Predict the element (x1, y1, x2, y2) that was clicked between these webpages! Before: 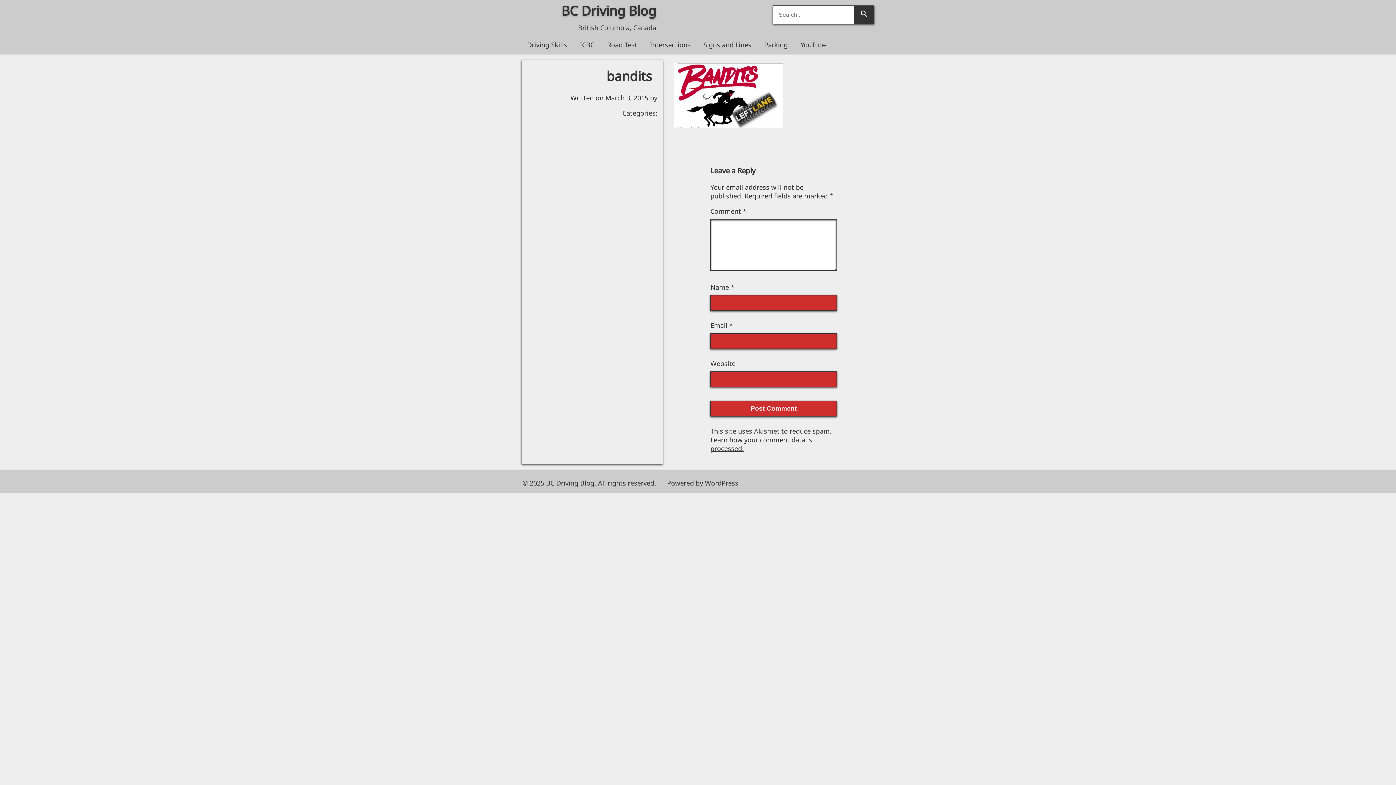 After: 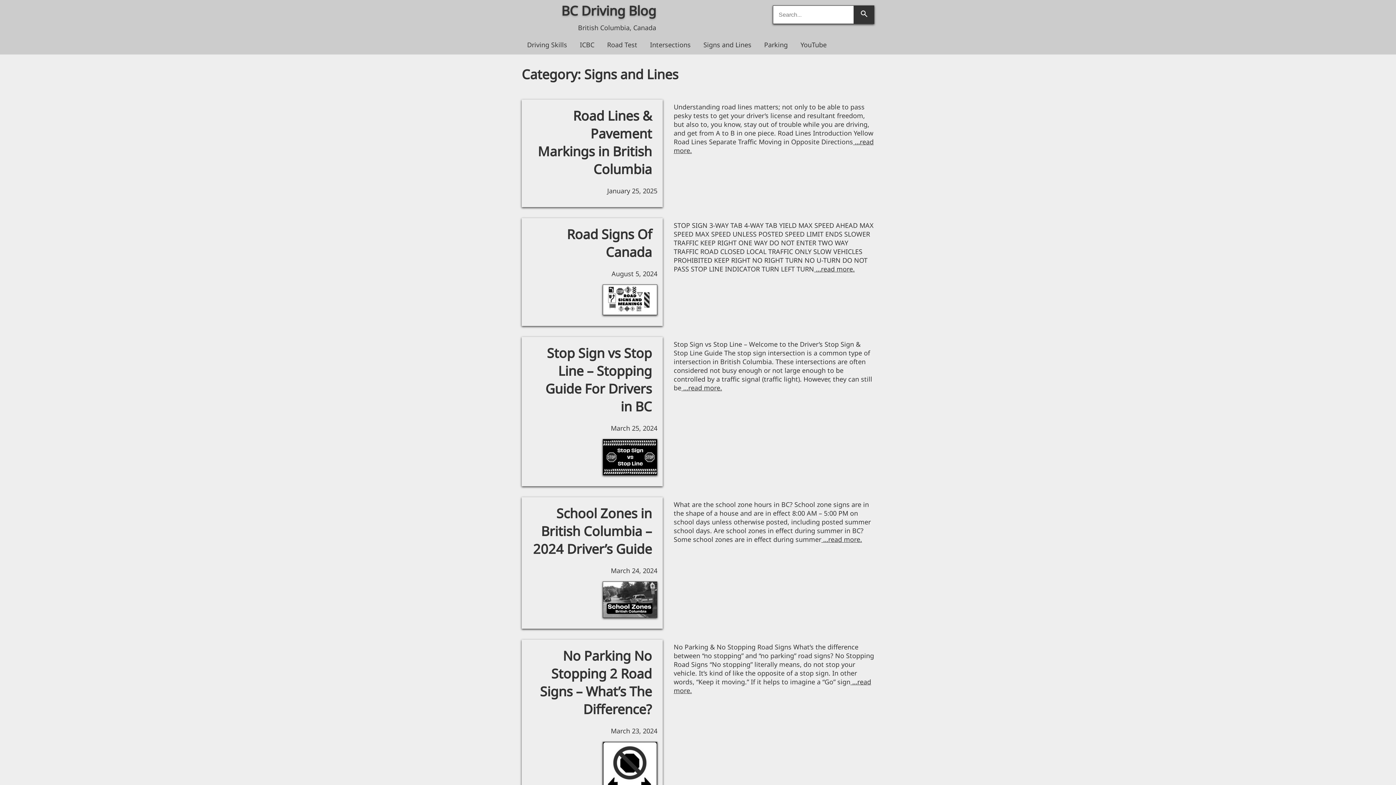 Action: bbox: (698, 34, 757, 54) label: Signs and Lines